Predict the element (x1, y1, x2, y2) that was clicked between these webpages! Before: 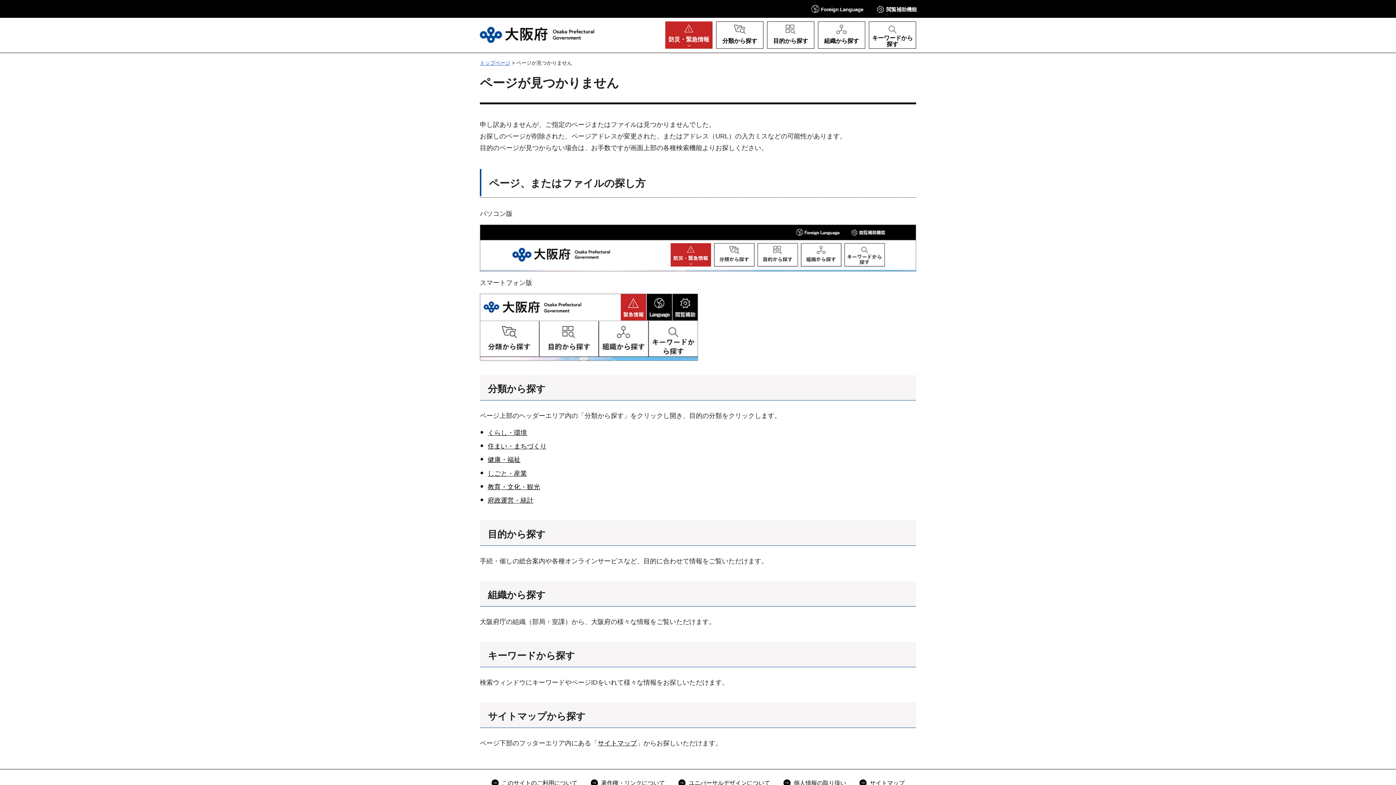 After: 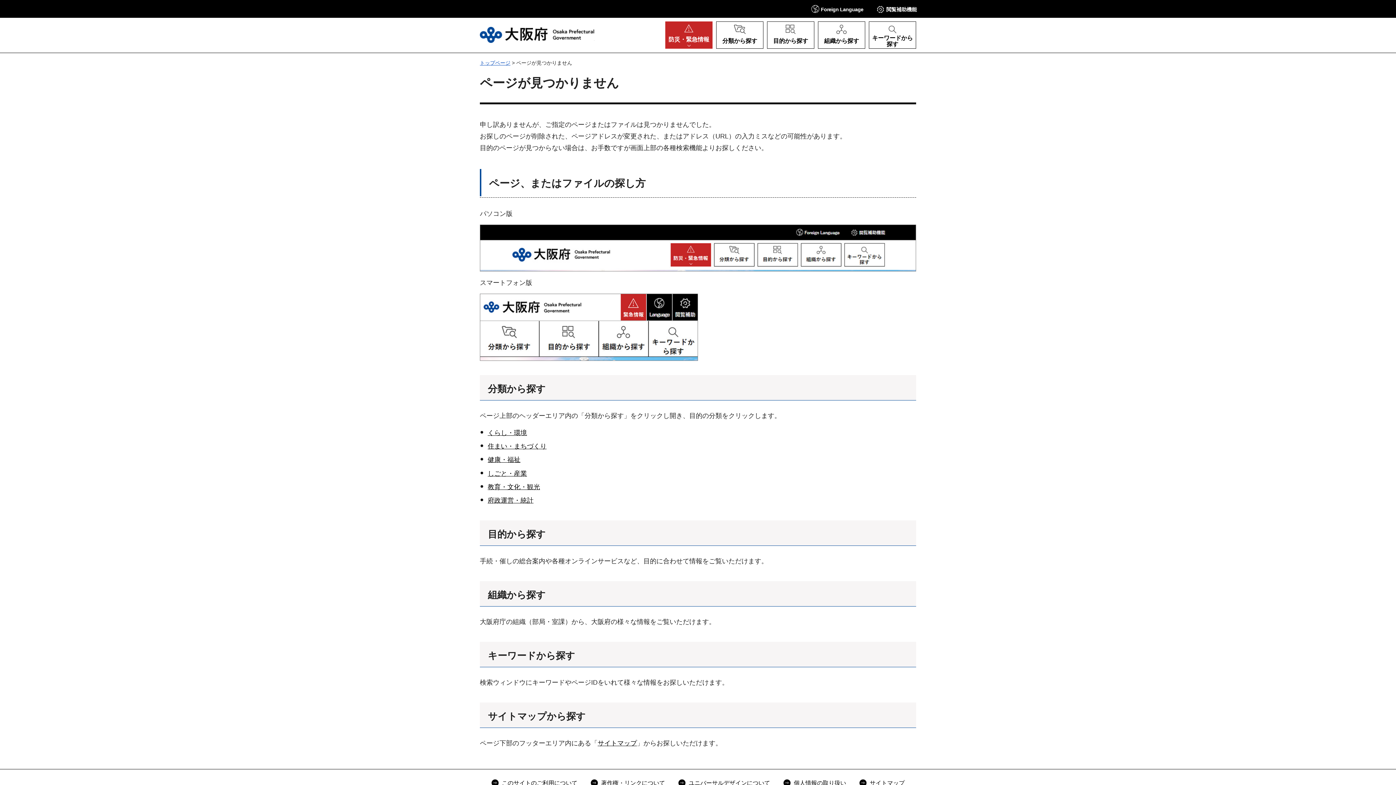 Action: label: ページの先頭へ戻る bbox: (909, 756, 930, 778)